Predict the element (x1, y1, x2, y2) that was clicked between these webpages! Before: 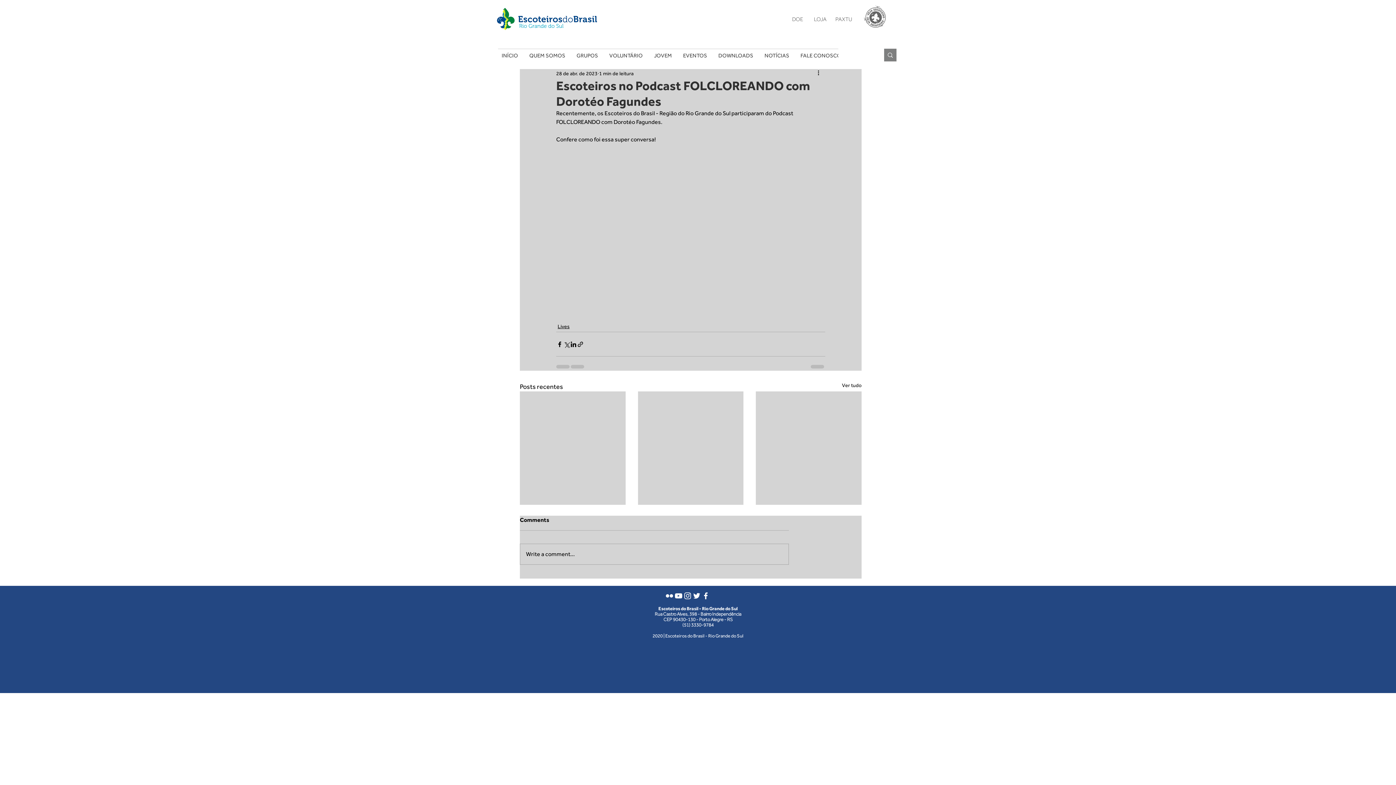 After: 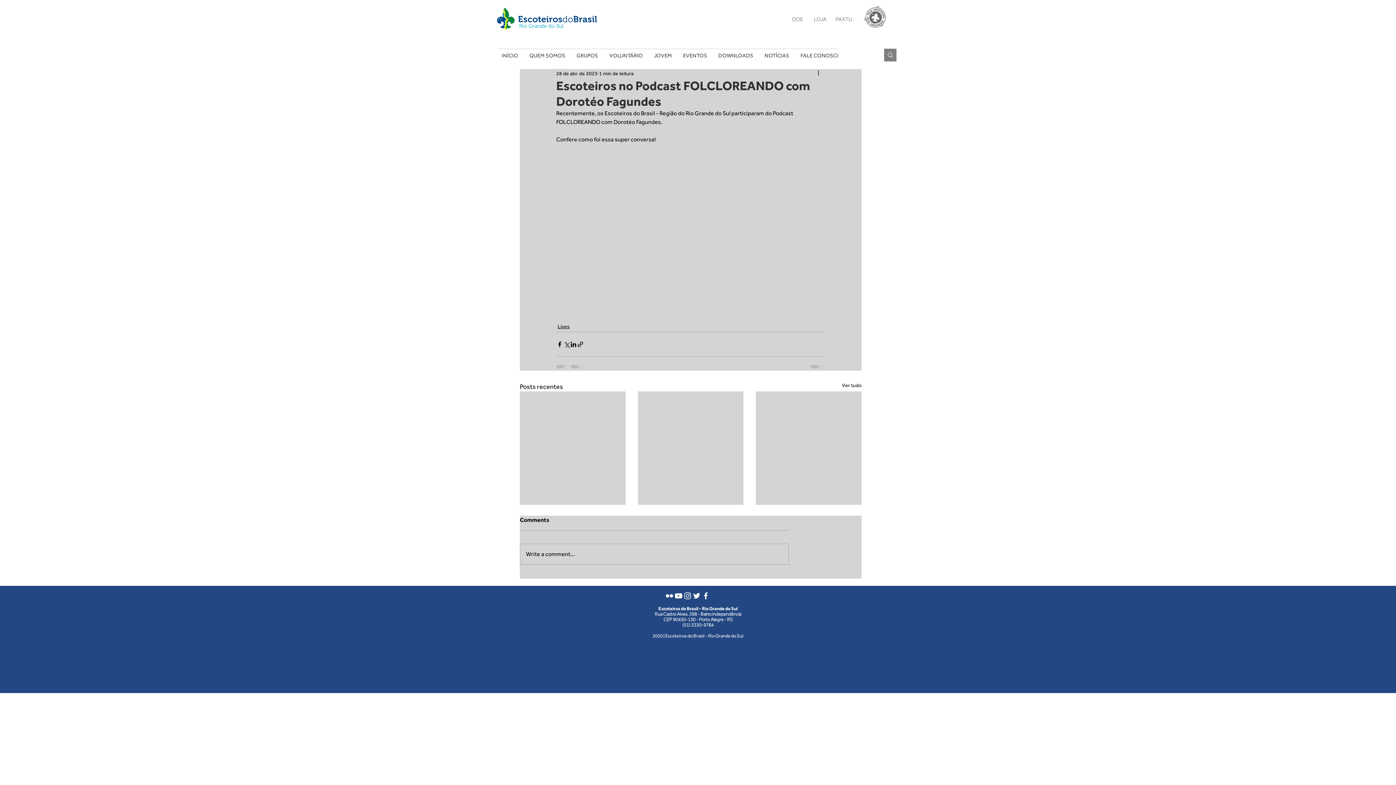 Action: bbox: (603, 49, 648, 61) label: VOLUNTÁRIO